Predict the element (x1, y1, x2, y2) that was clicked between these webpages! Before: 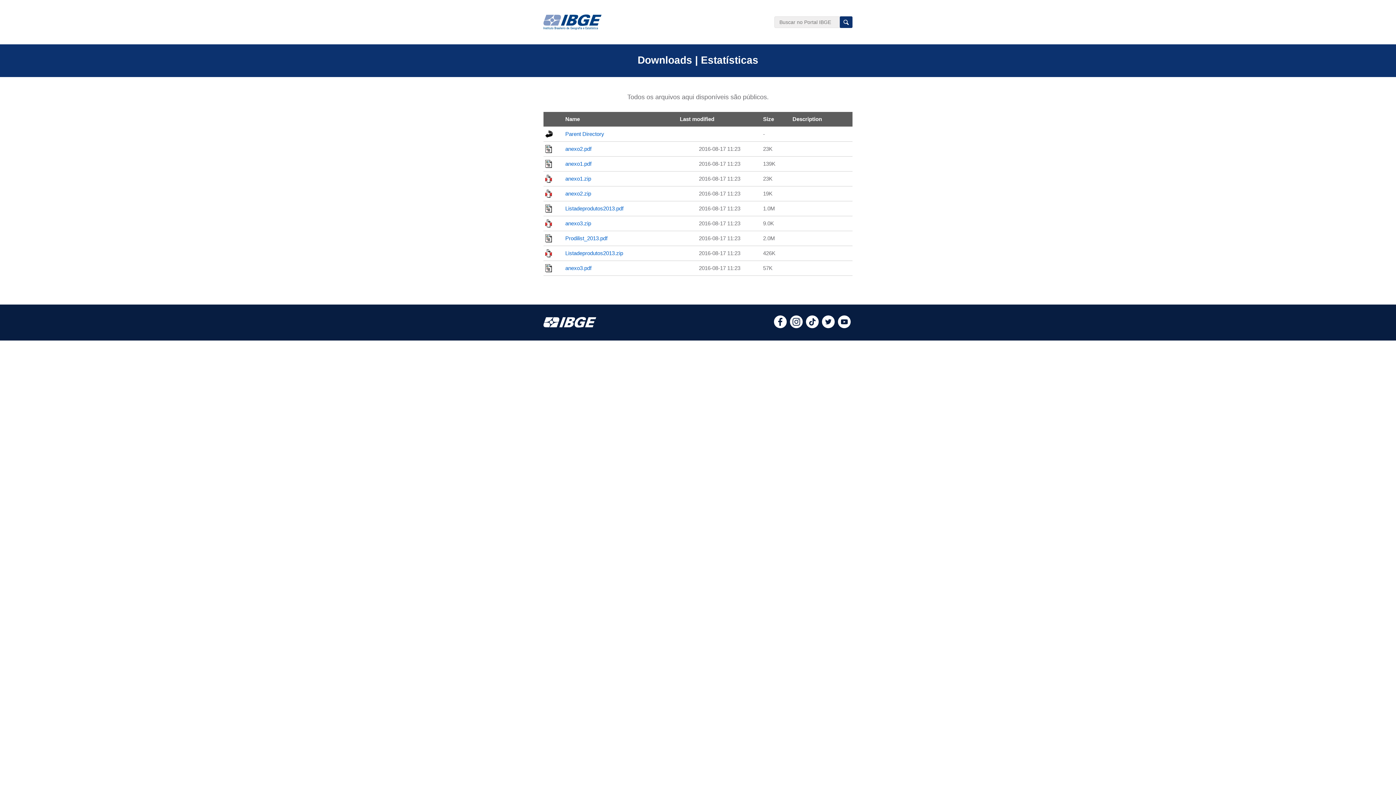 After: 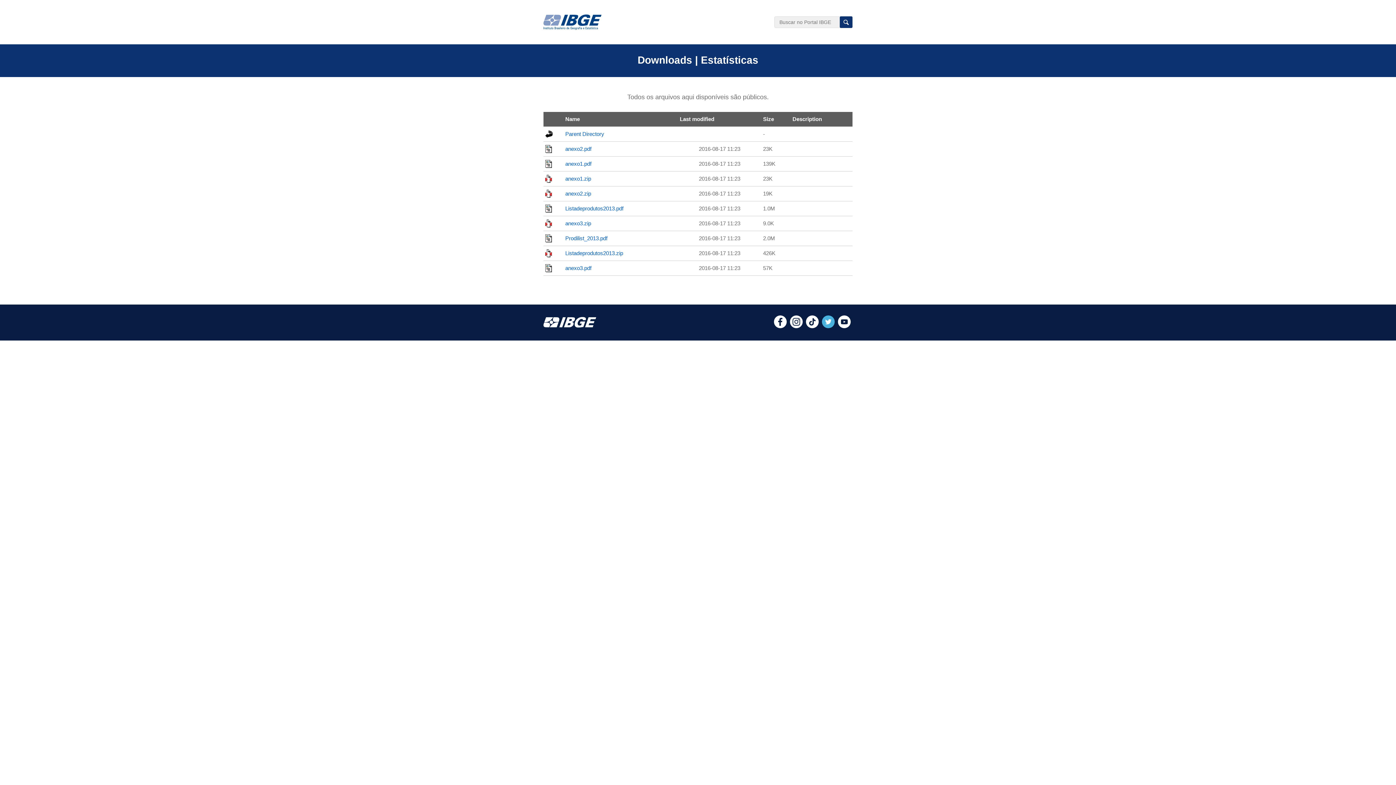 Action: bbox: (822, 323, 834, 329) label: twitter